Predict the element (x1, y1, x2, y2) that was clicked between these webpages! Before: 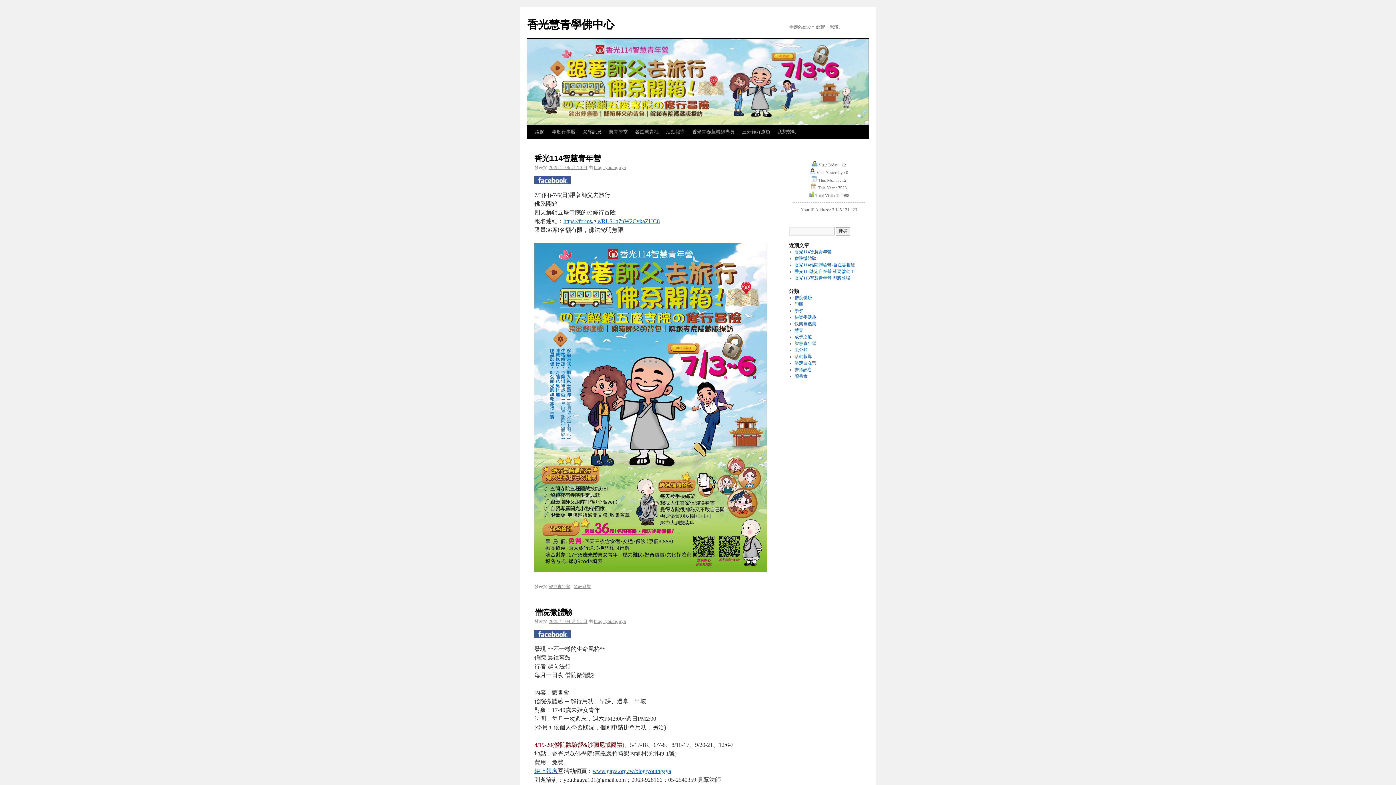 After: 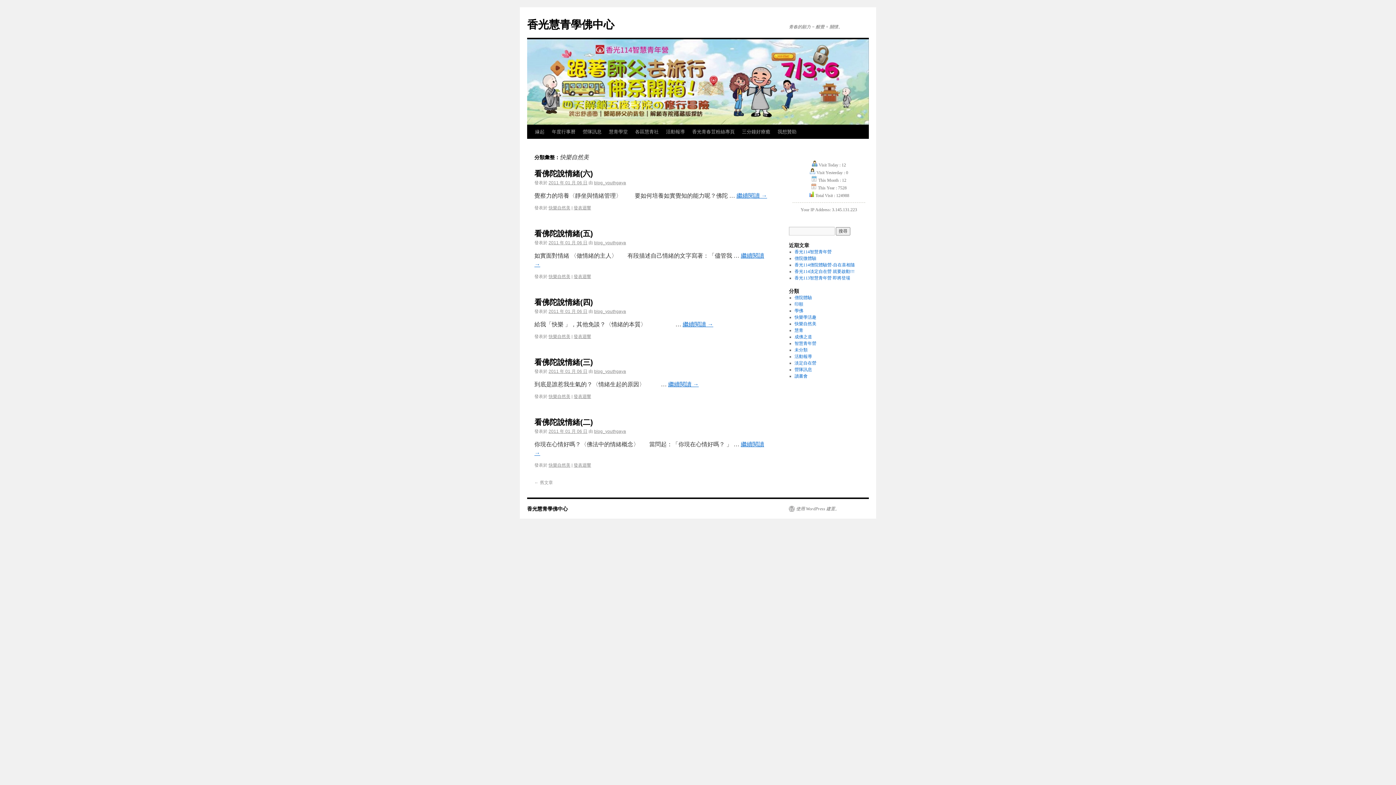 Action: label: 快樂自然美 bbox: (794, 321, 816, 326)